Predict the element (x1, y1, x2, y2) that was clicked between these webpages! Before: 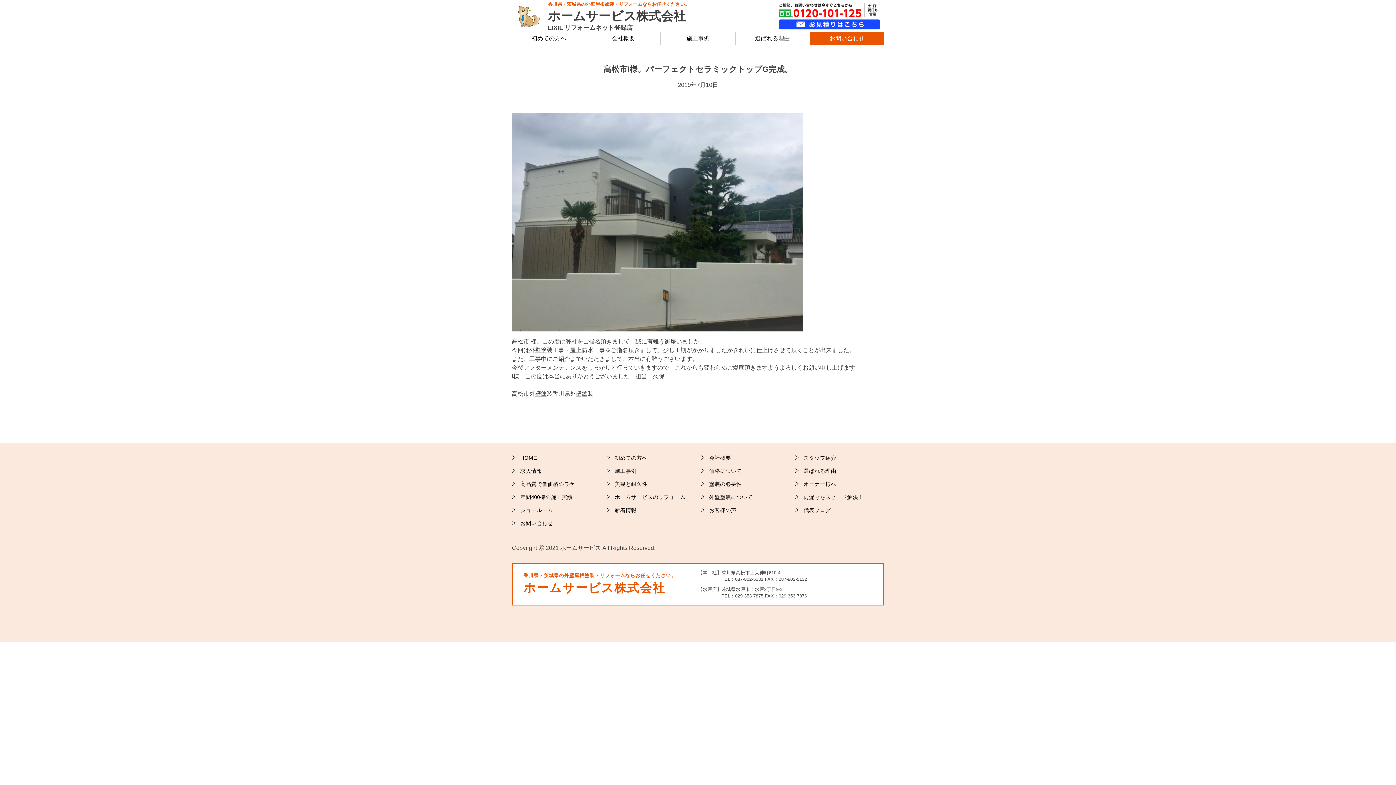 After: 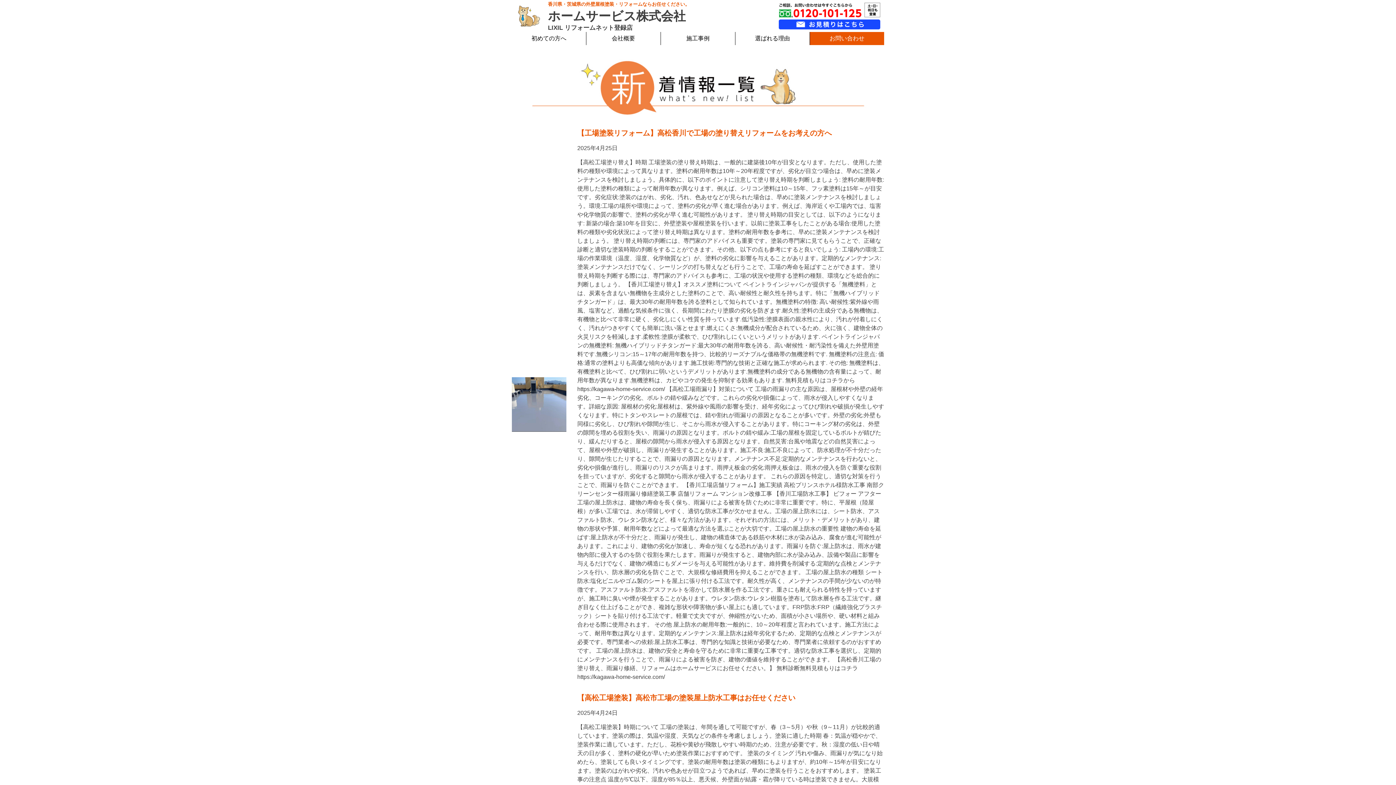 Action: label: 新着情報 bbox: (606, 506, 695, 514)